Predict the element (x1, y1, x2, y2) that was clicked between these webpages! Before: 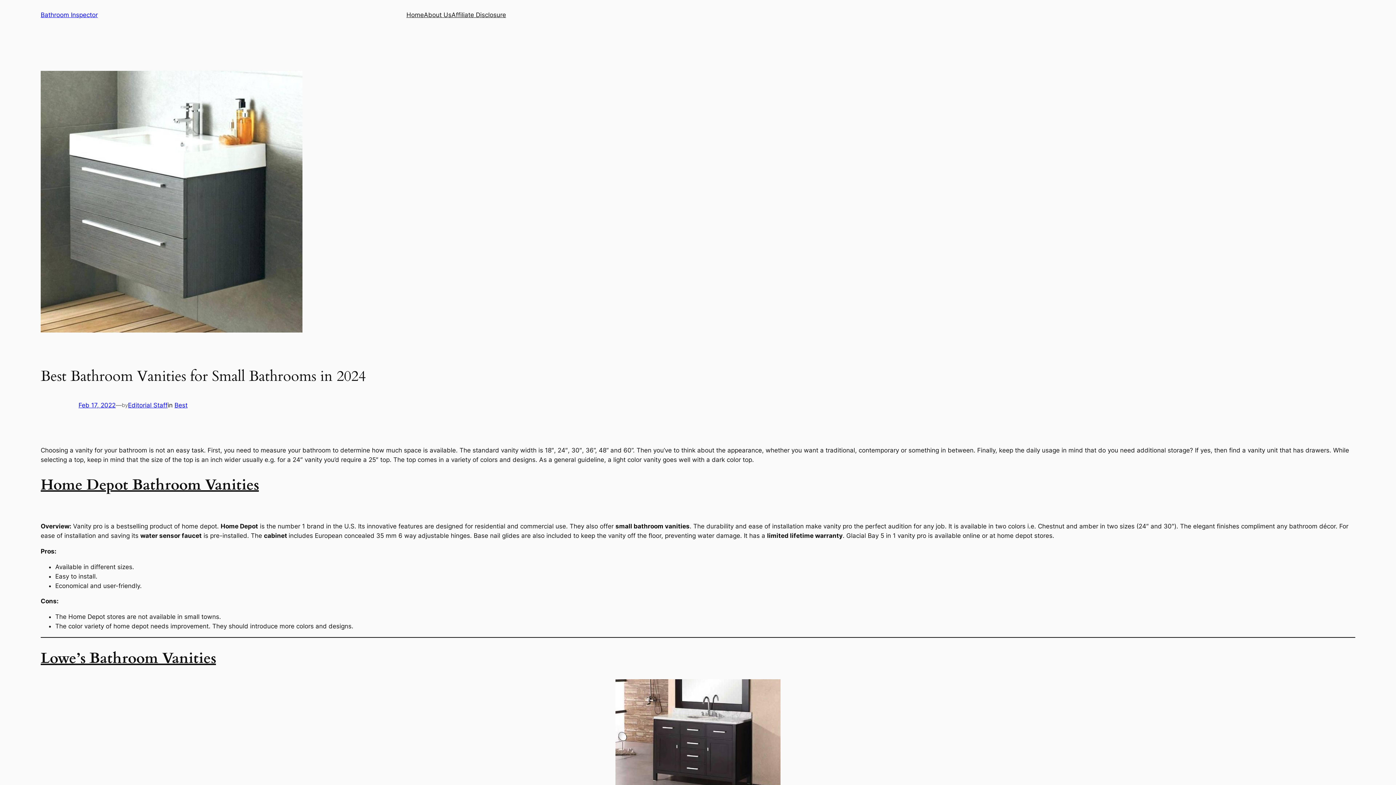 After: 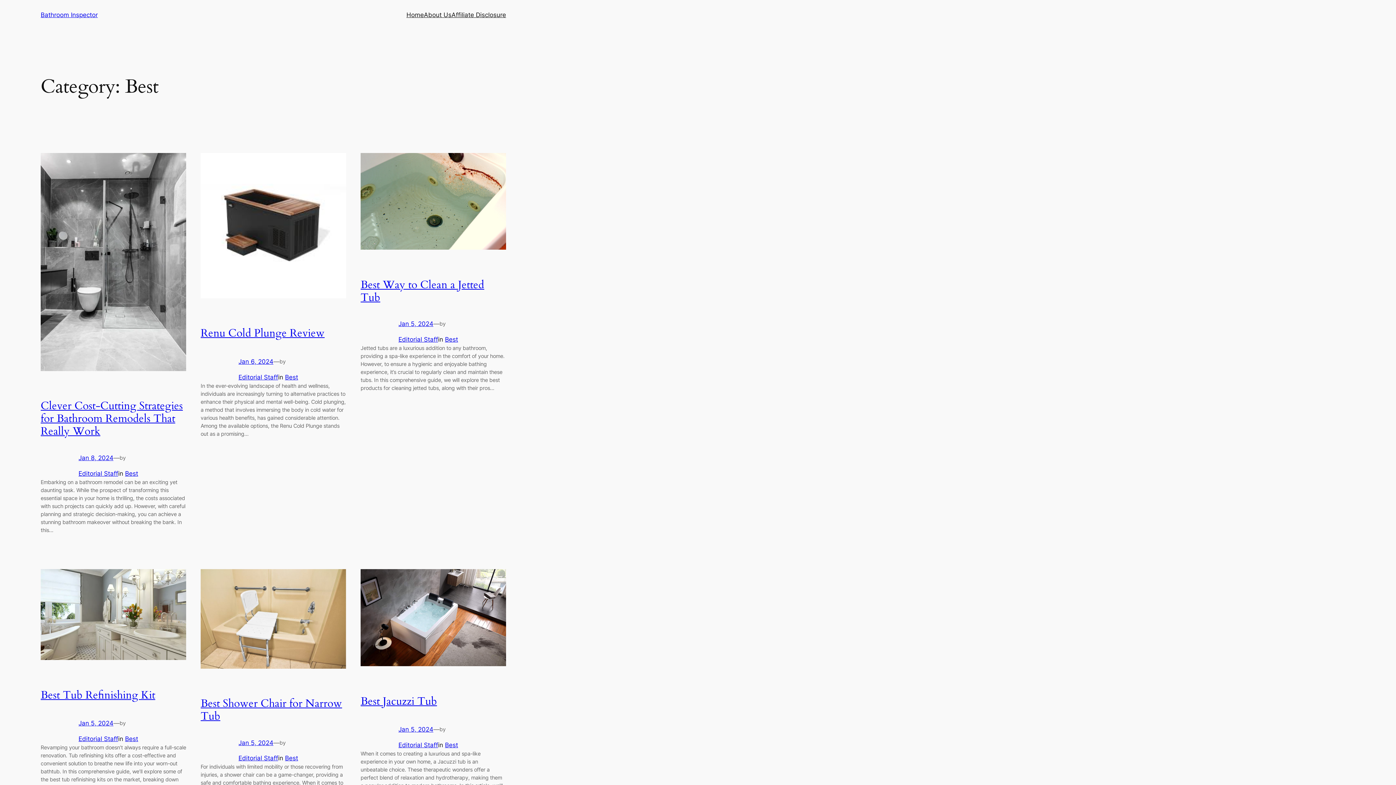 Action: label: Best bbox: (174, 401, 187, 409)